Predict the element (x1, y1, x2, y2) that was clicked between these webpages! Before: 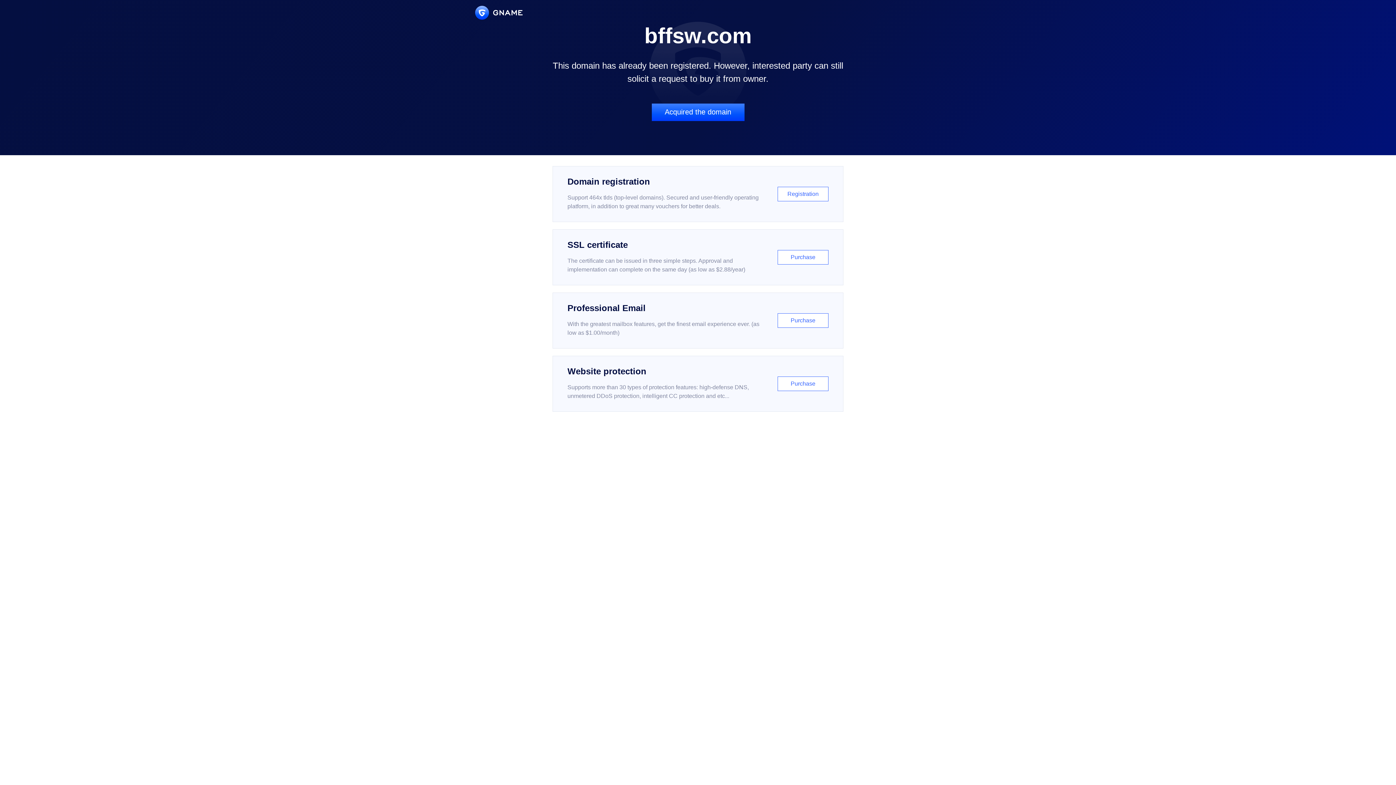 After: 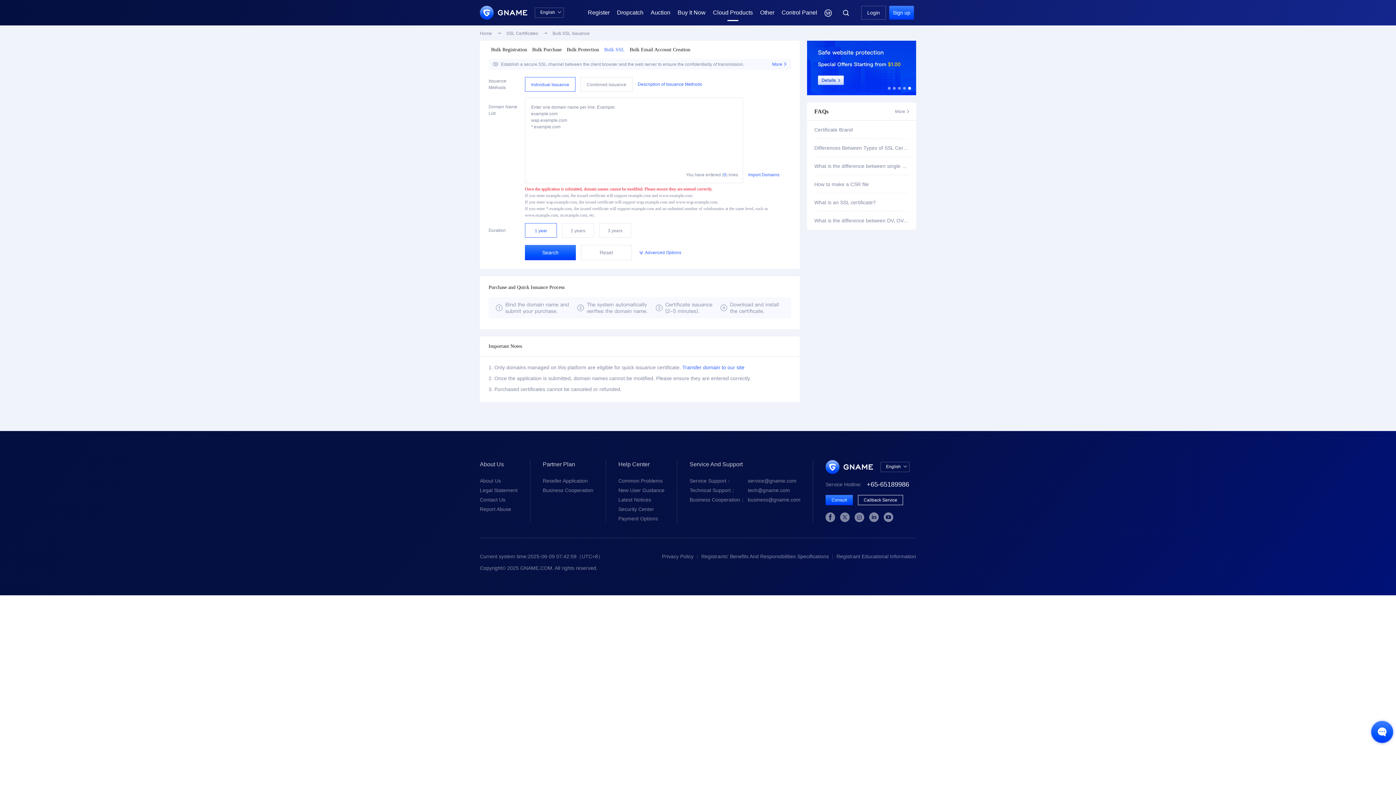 Action: bbox: (552, 229, 843, 285) label: SSL certificate

The certificate can be issued in three simple steps. Approval and implementation can complete on the same day (as low as $2.88/year)

Purchase